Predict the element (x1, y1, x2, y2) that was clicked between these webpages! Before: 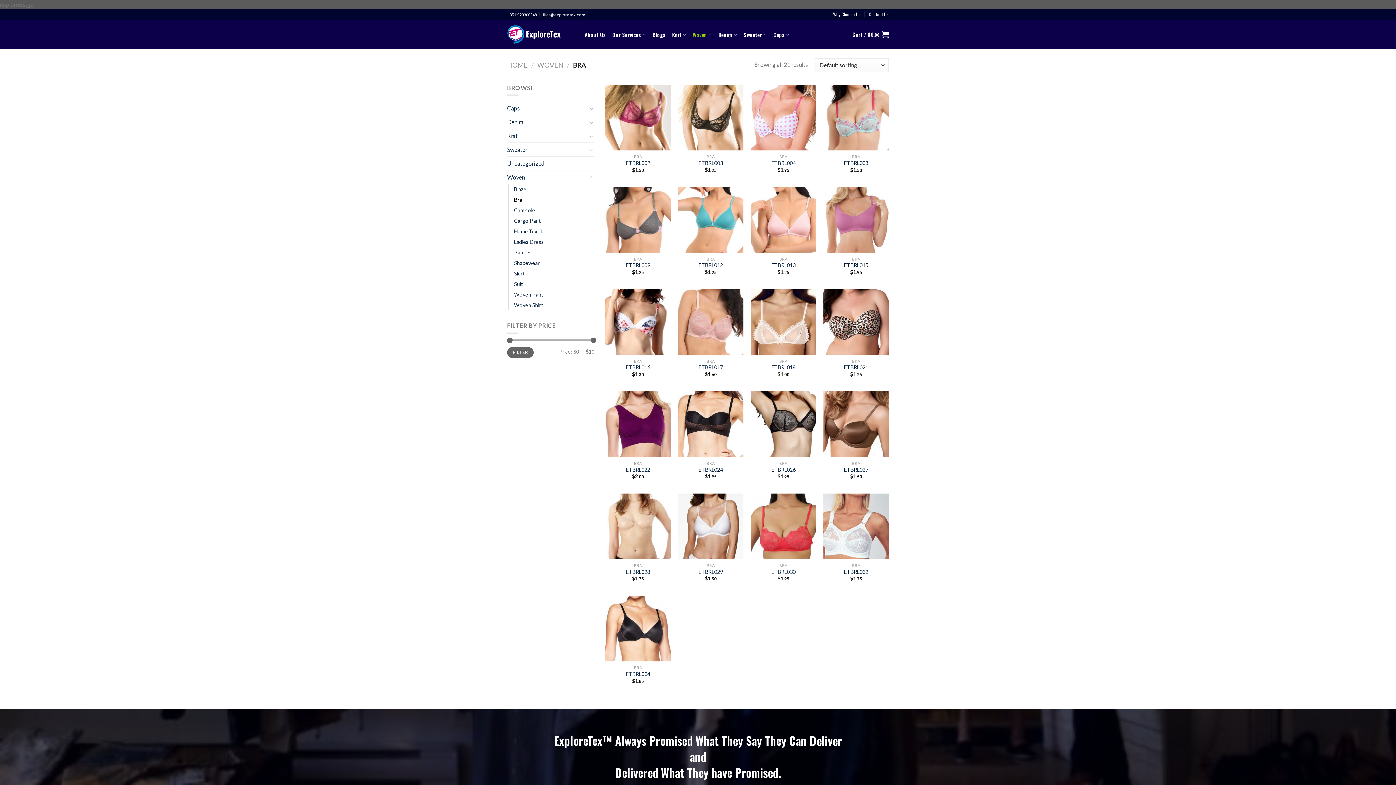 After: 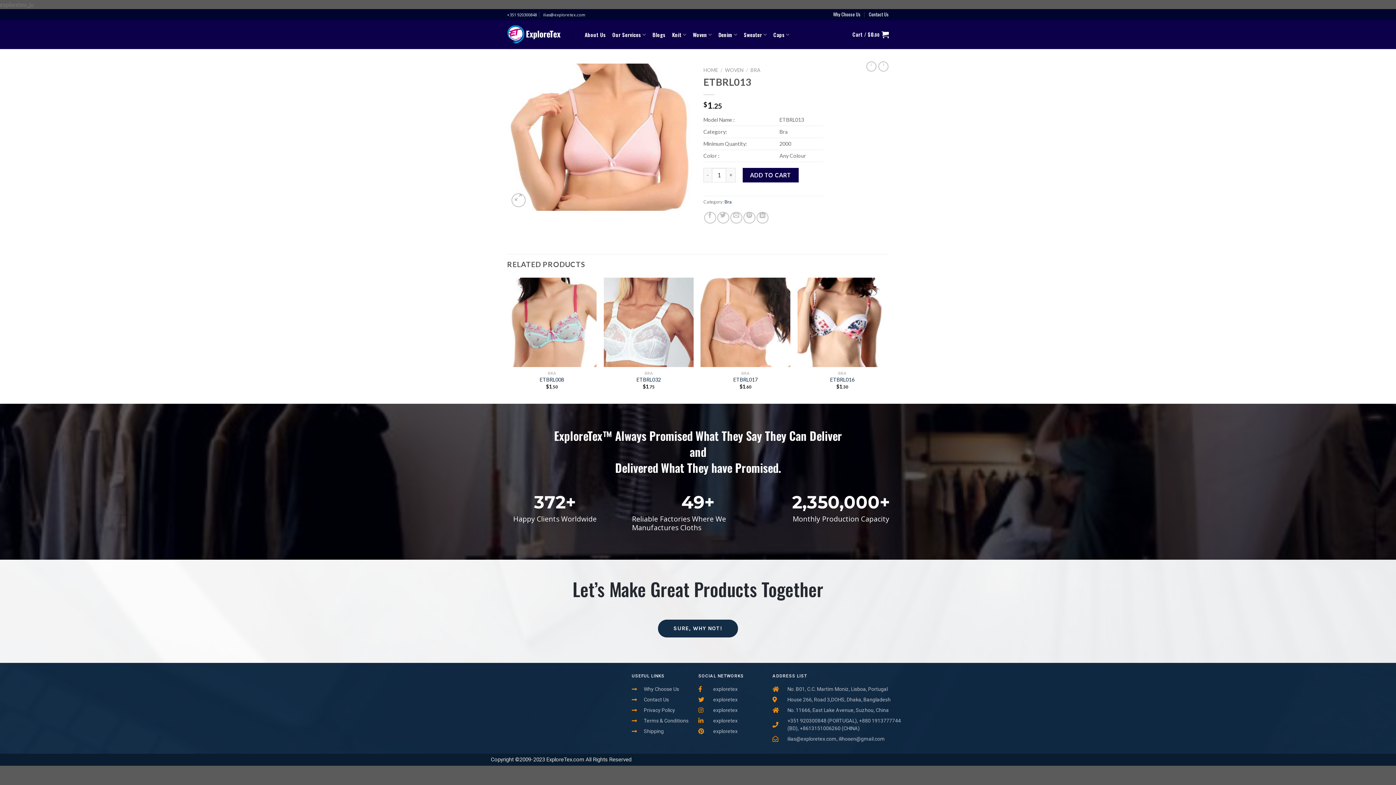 Action: bbox: (750, 187, 816, 252)